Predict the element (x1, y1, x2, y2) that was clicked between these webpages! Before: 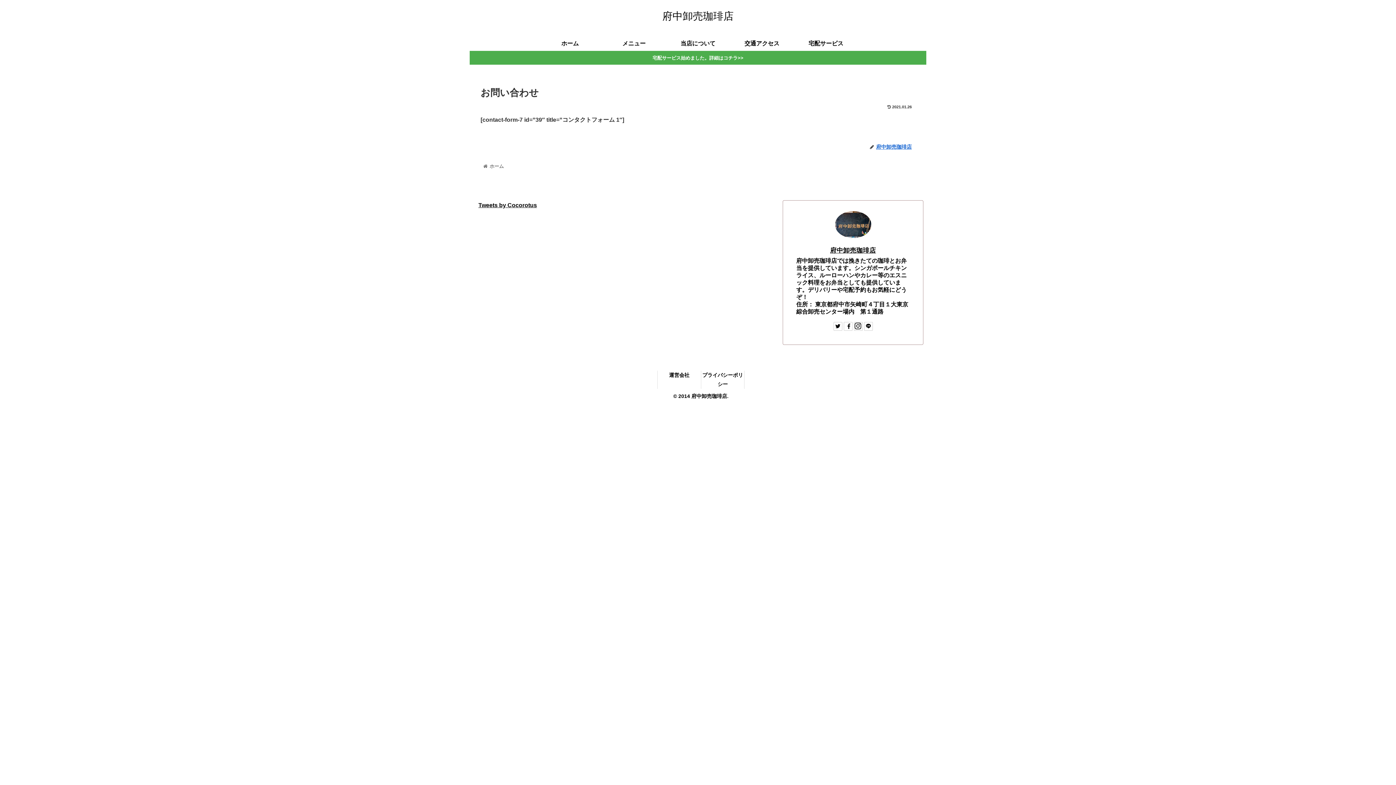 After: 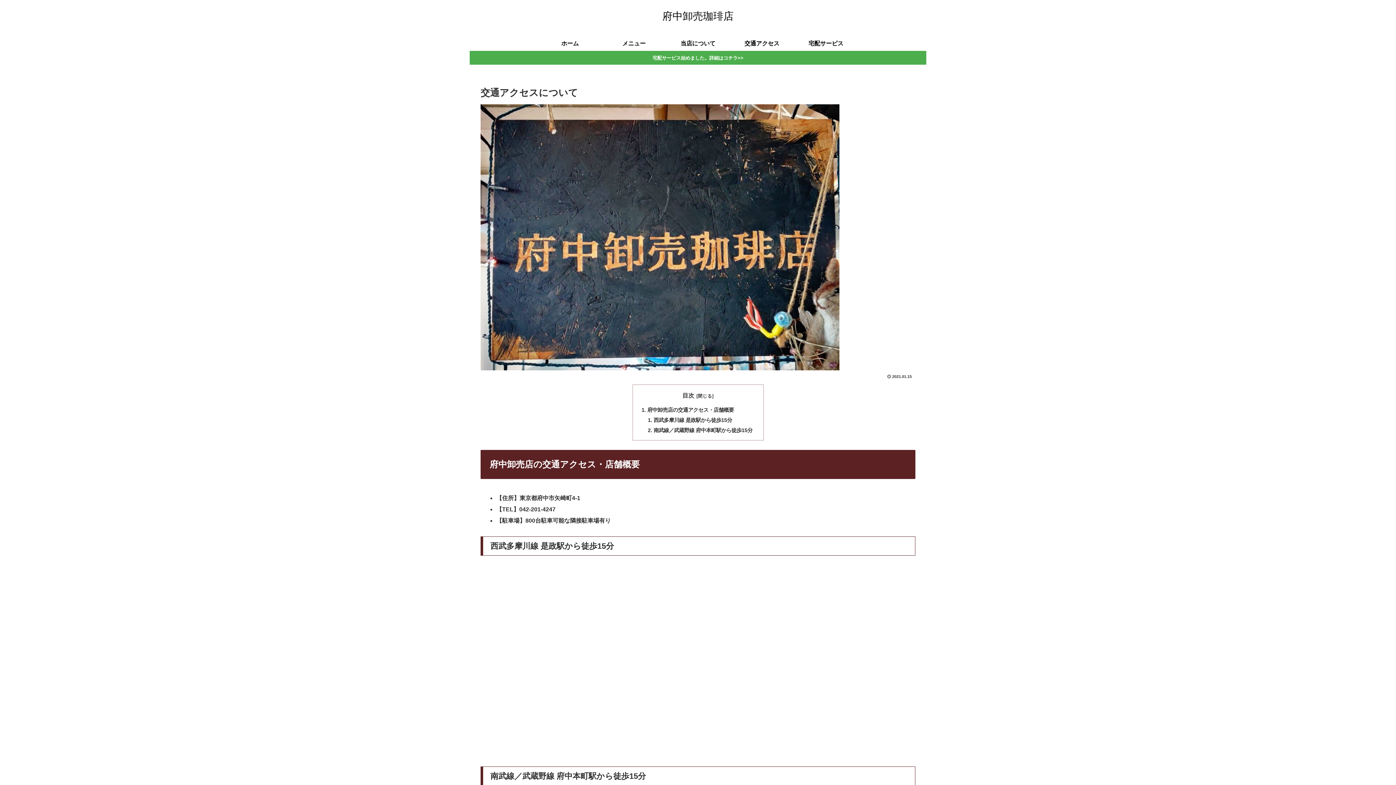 Action: label: 交通アクセス bbox: (730, 36, 794, 50)